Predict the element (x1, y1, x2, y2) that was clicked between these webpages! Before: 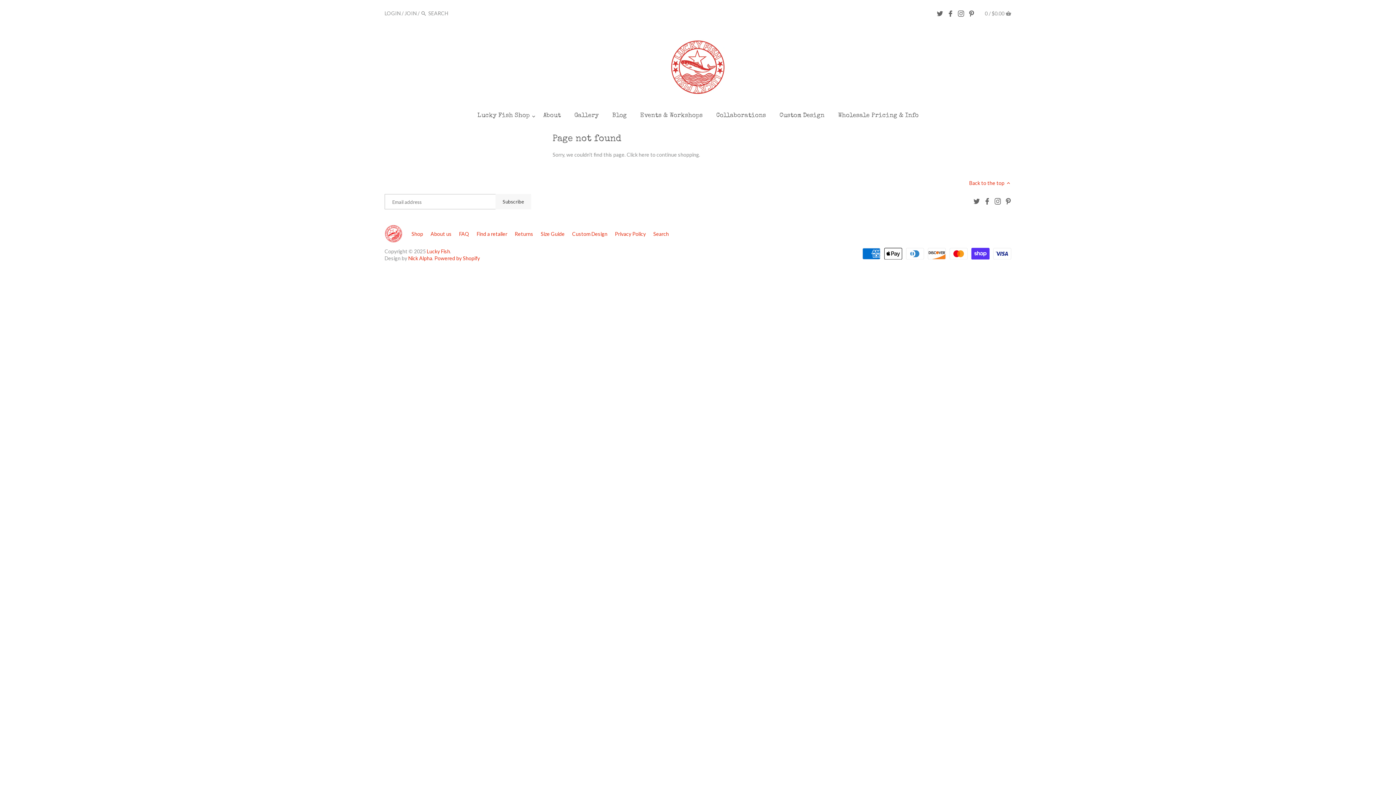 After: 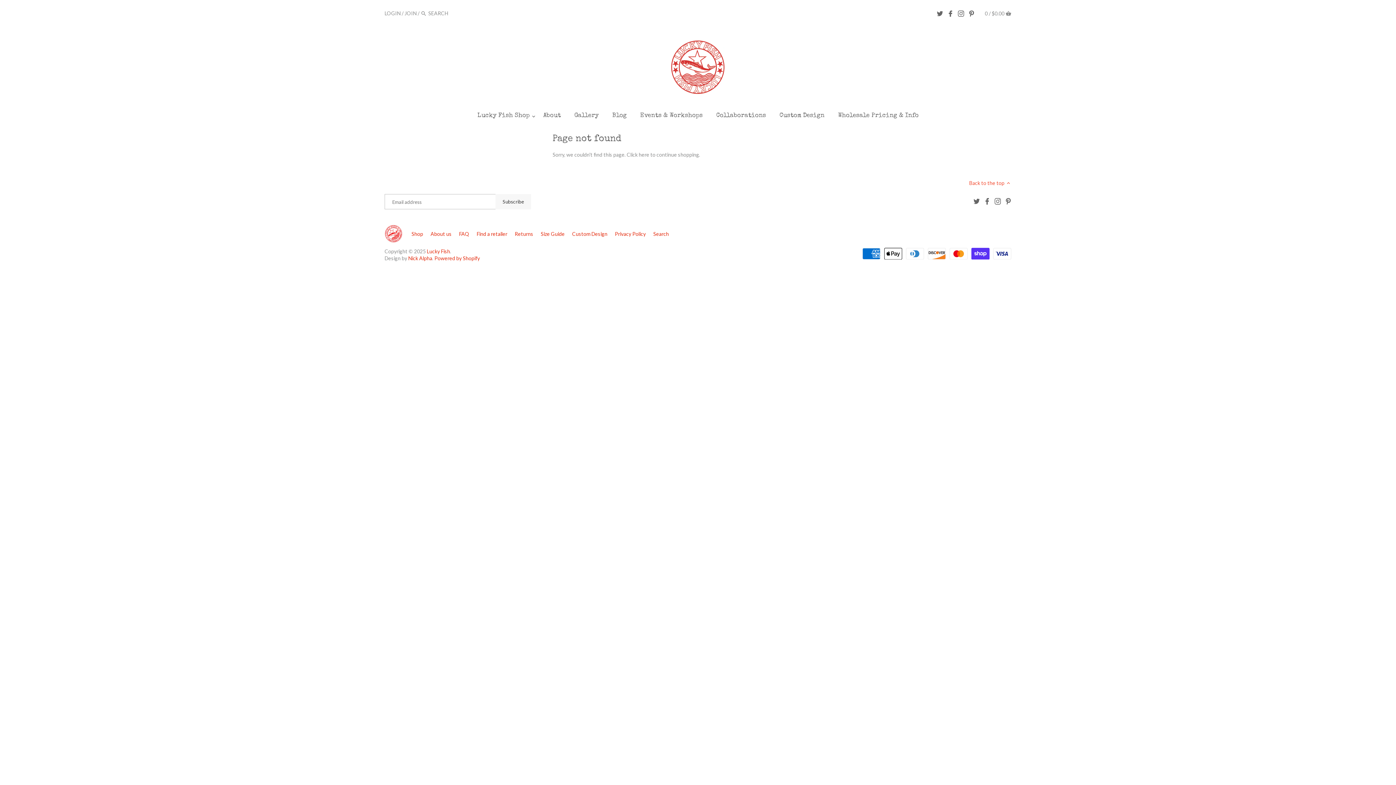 Action: bbox: (969, 178, 1011, 186) label: Back to the top 